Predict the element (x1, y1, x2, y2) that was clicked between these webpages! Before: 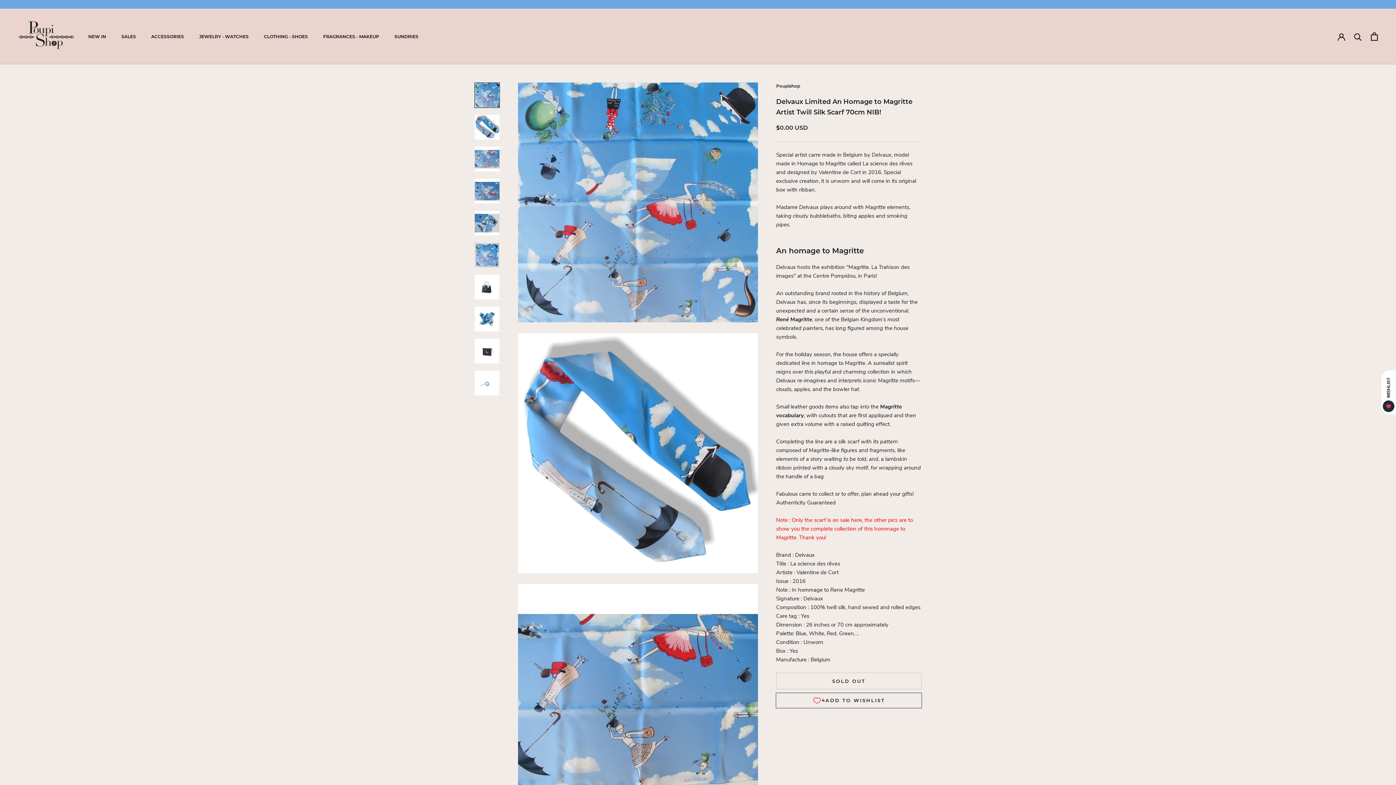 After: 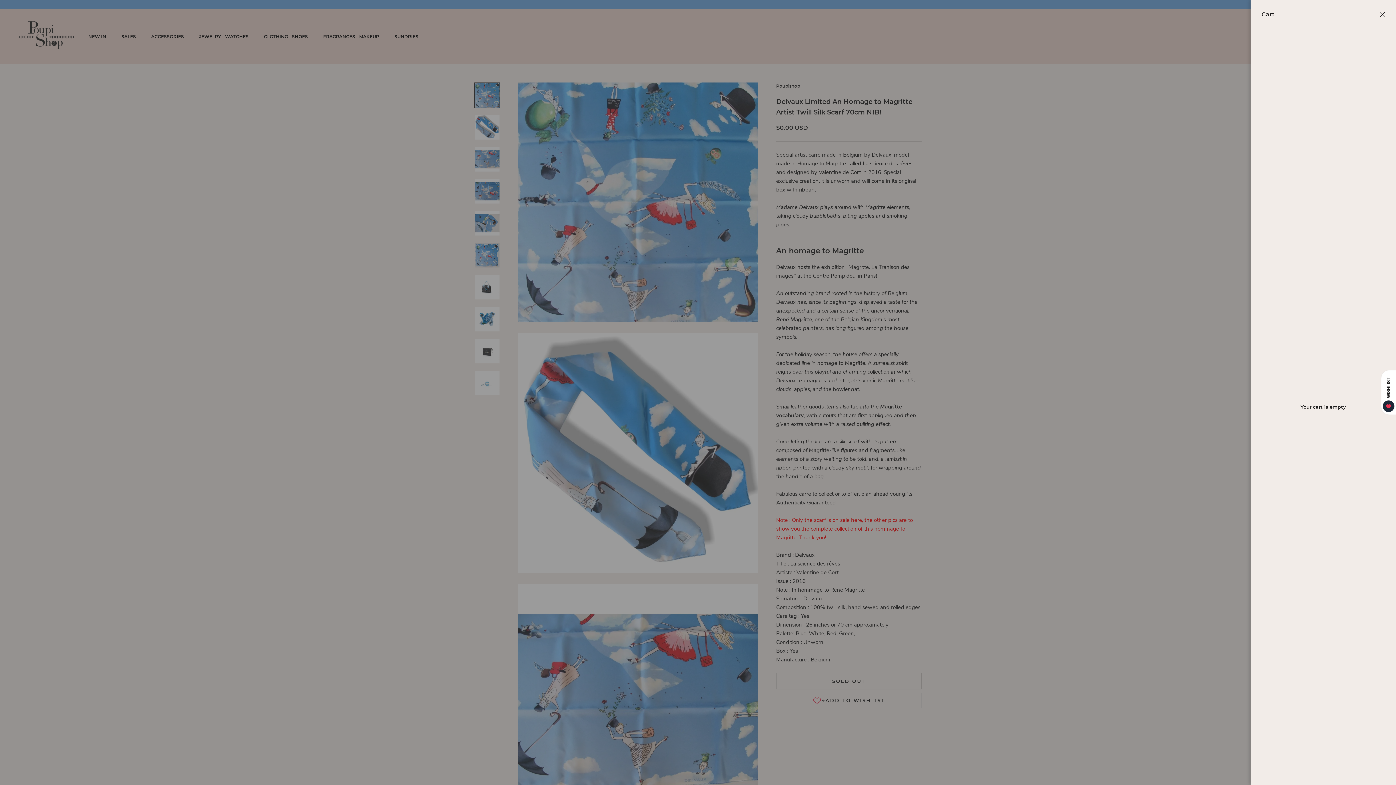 Action: bbox: (1371, 32, 1378, 40) label: Open cart